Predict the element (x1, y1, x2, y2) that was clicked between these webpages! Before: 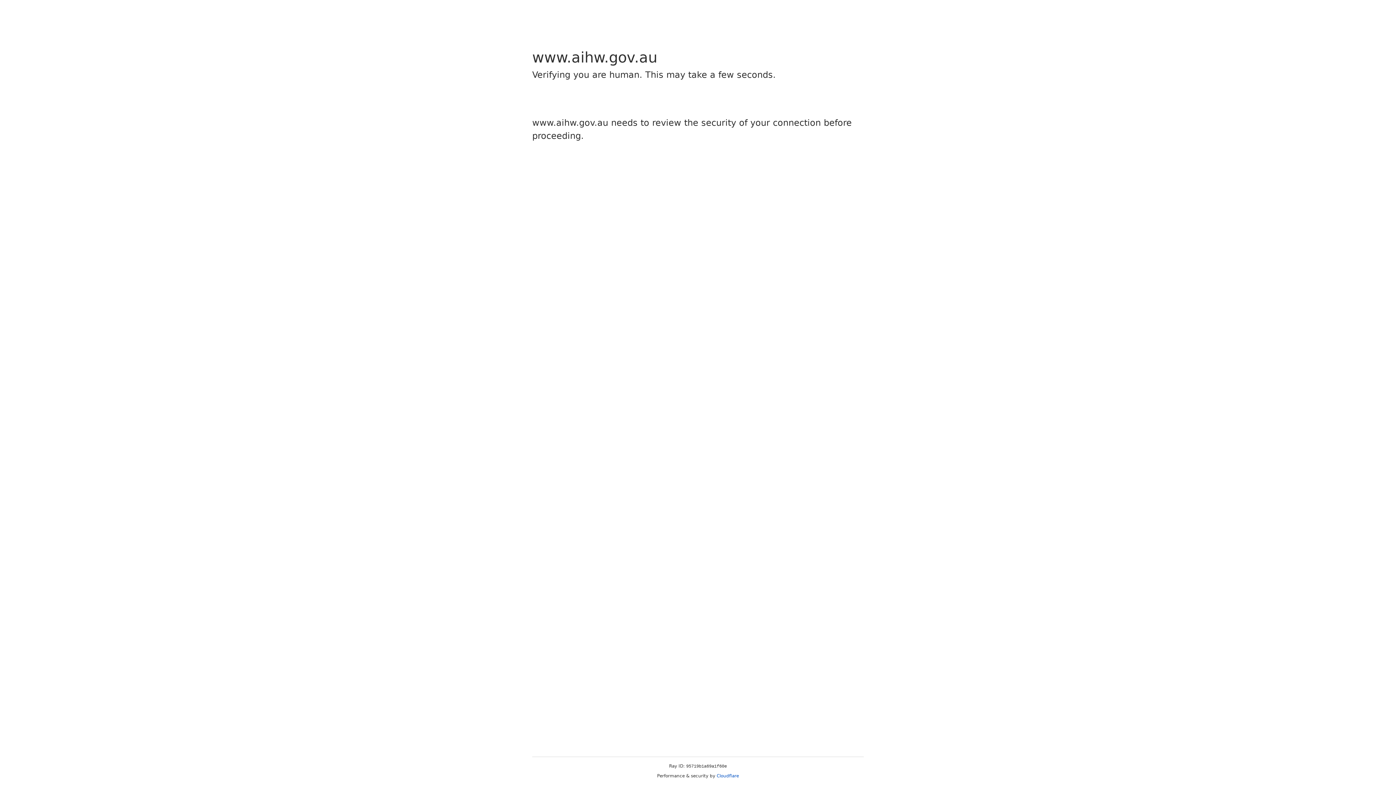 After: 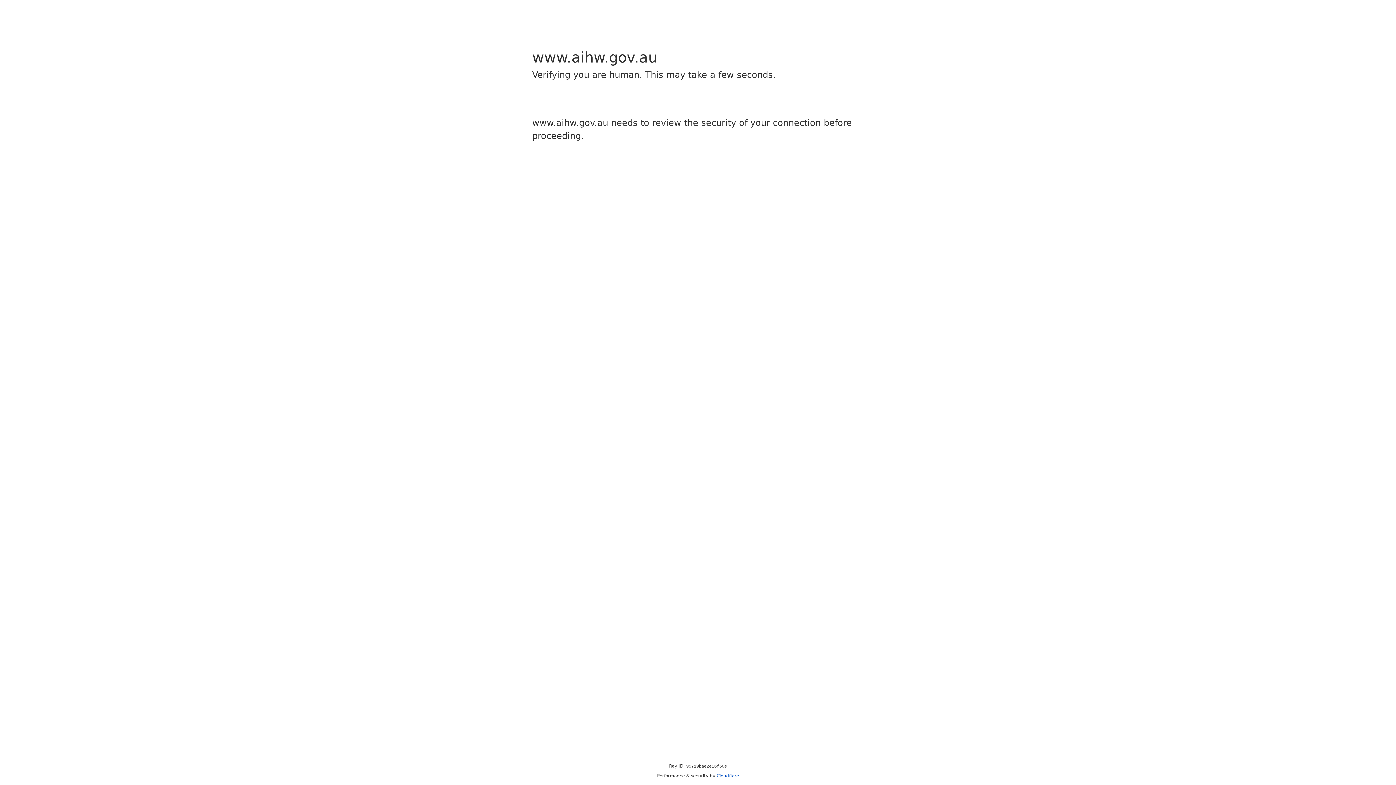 Action: bbox: (716, 773, 739, 778) label: Cloudflare